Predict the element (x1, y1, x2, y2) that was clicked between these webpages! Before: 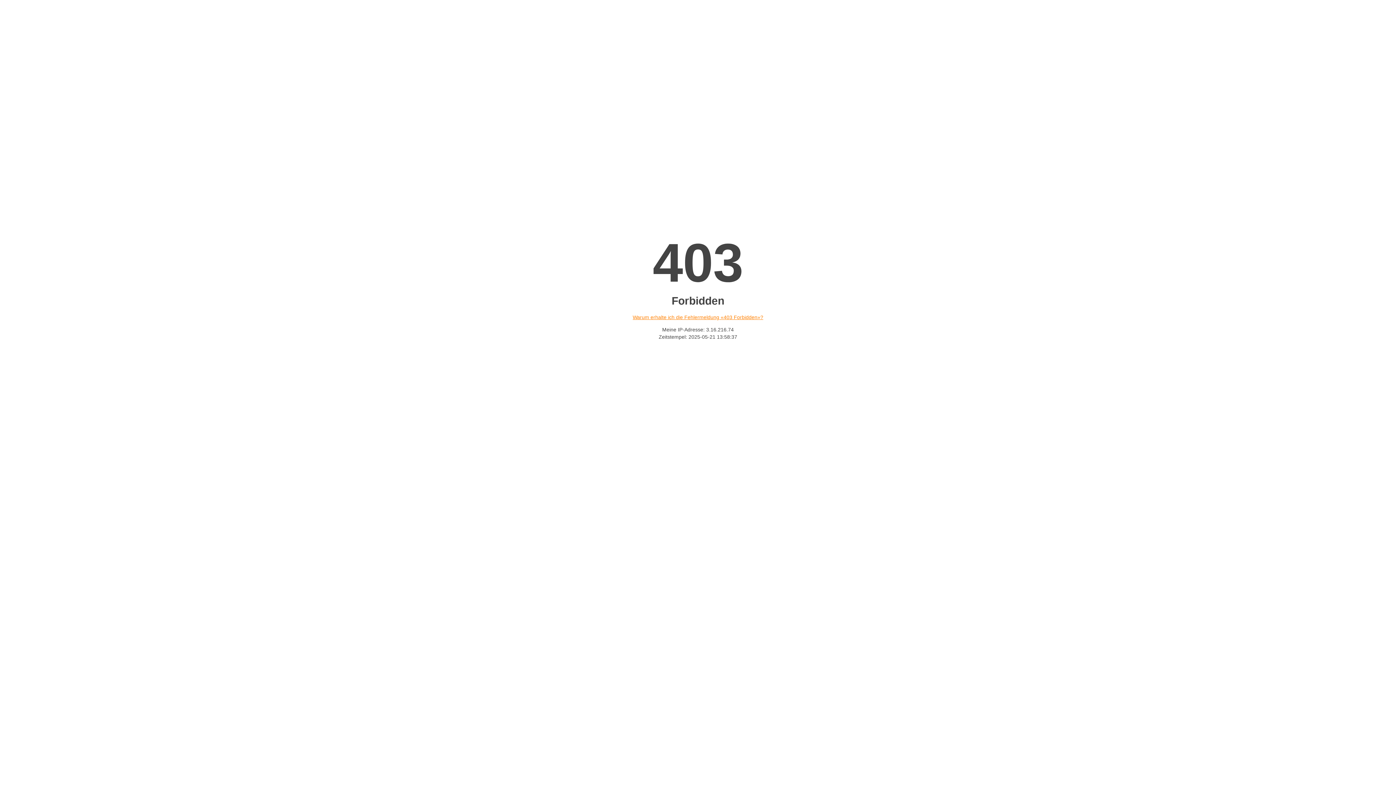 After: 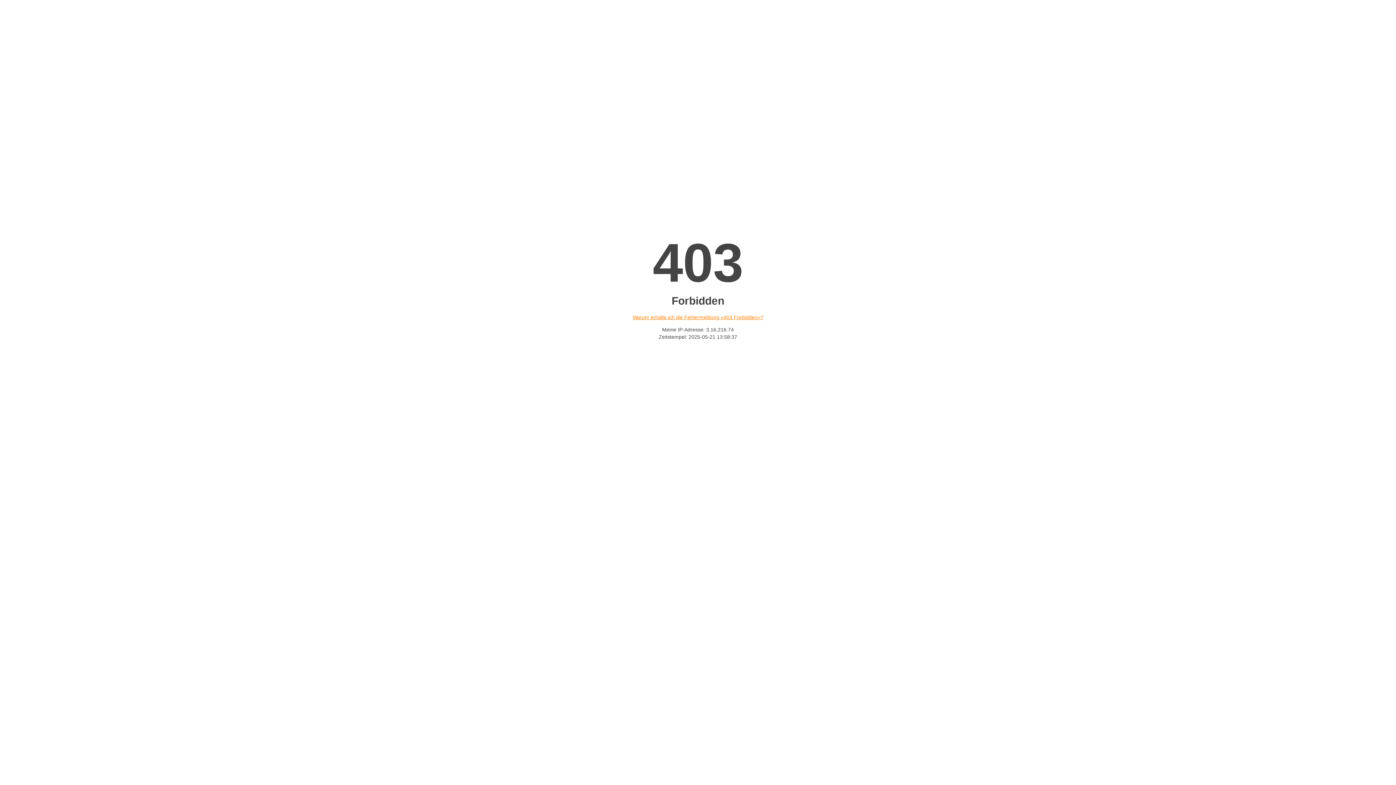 Action: bbox: (632, 314, 763, 320) label: Warum erhalte ich die Fehlermeldung «403 Forbidden»?